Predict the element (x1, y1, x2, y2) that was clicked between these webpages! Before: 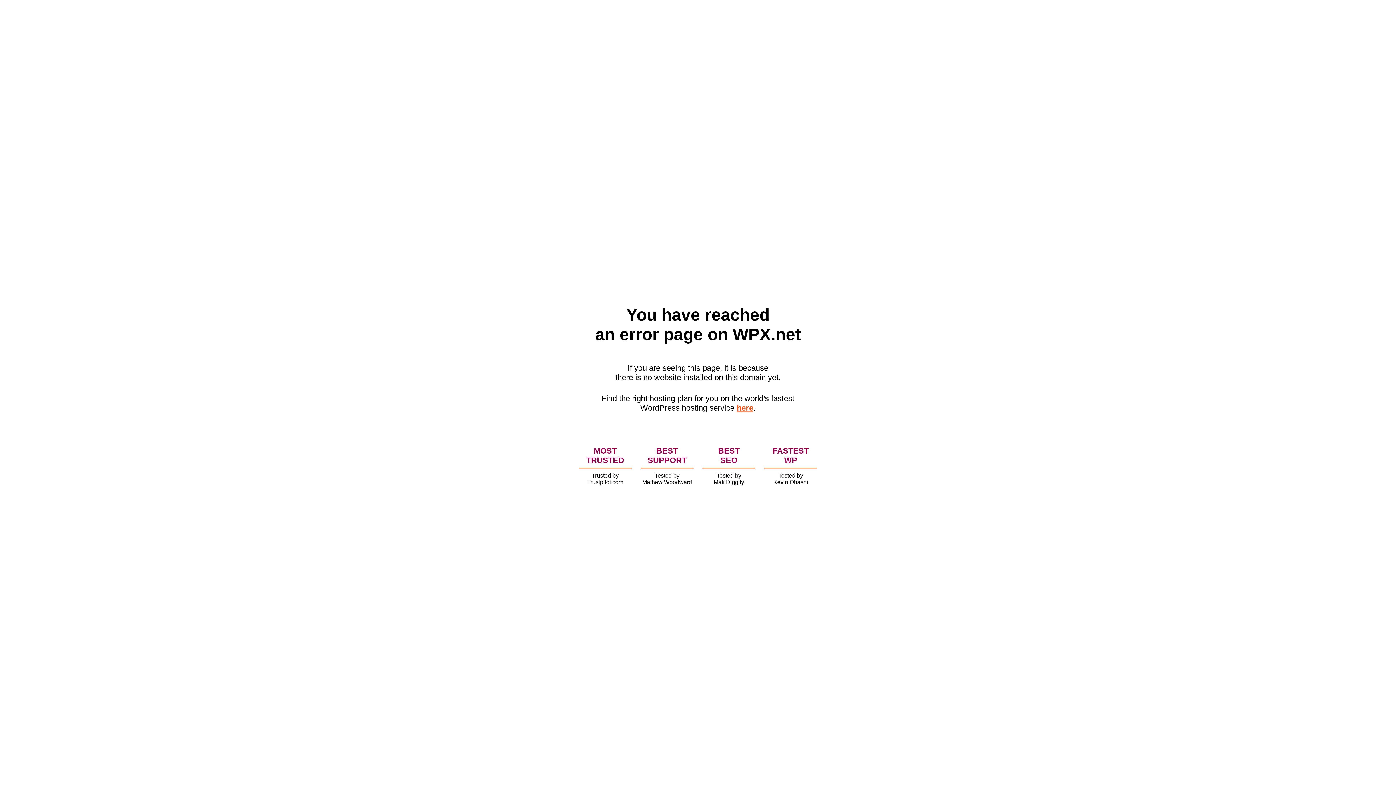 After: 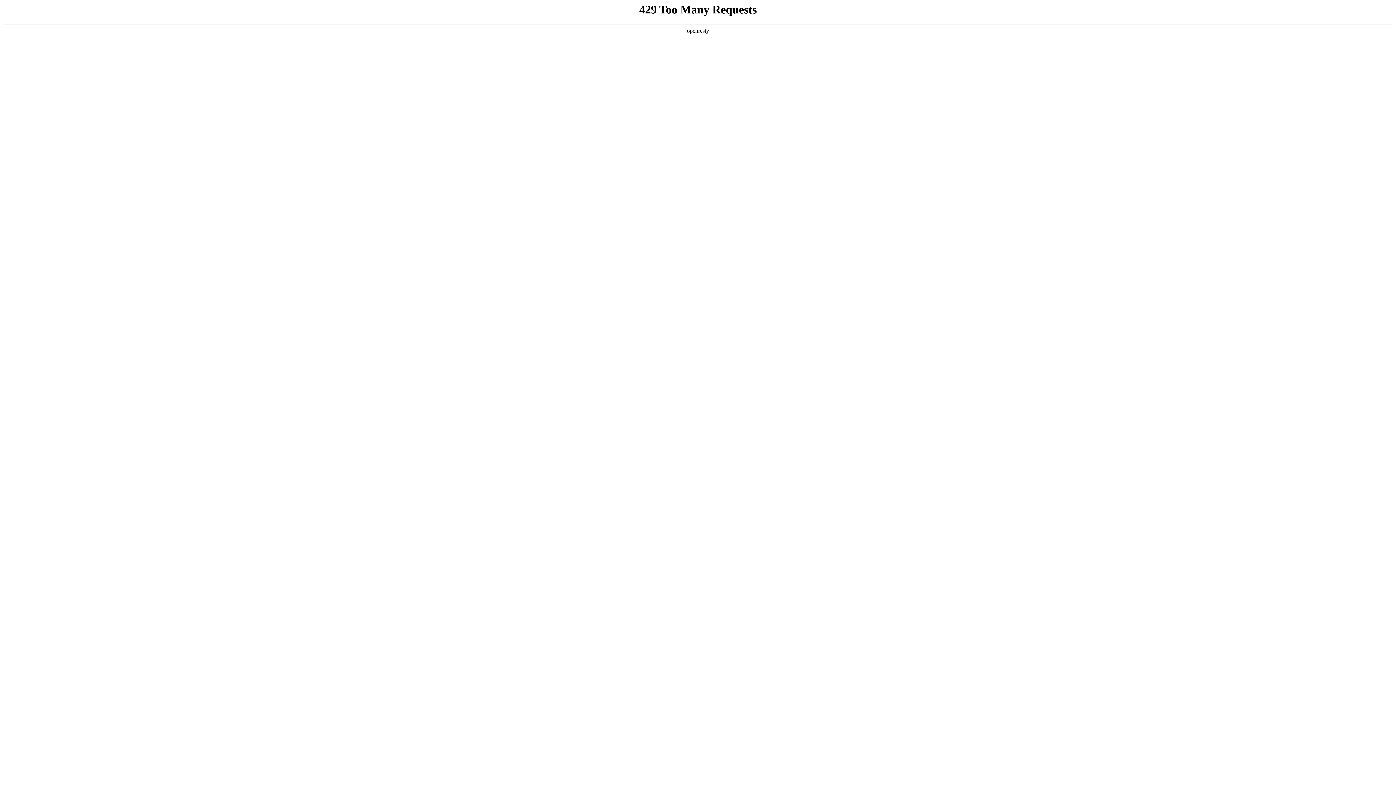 Action: label: here bbox: (736, 403, 753, 412)